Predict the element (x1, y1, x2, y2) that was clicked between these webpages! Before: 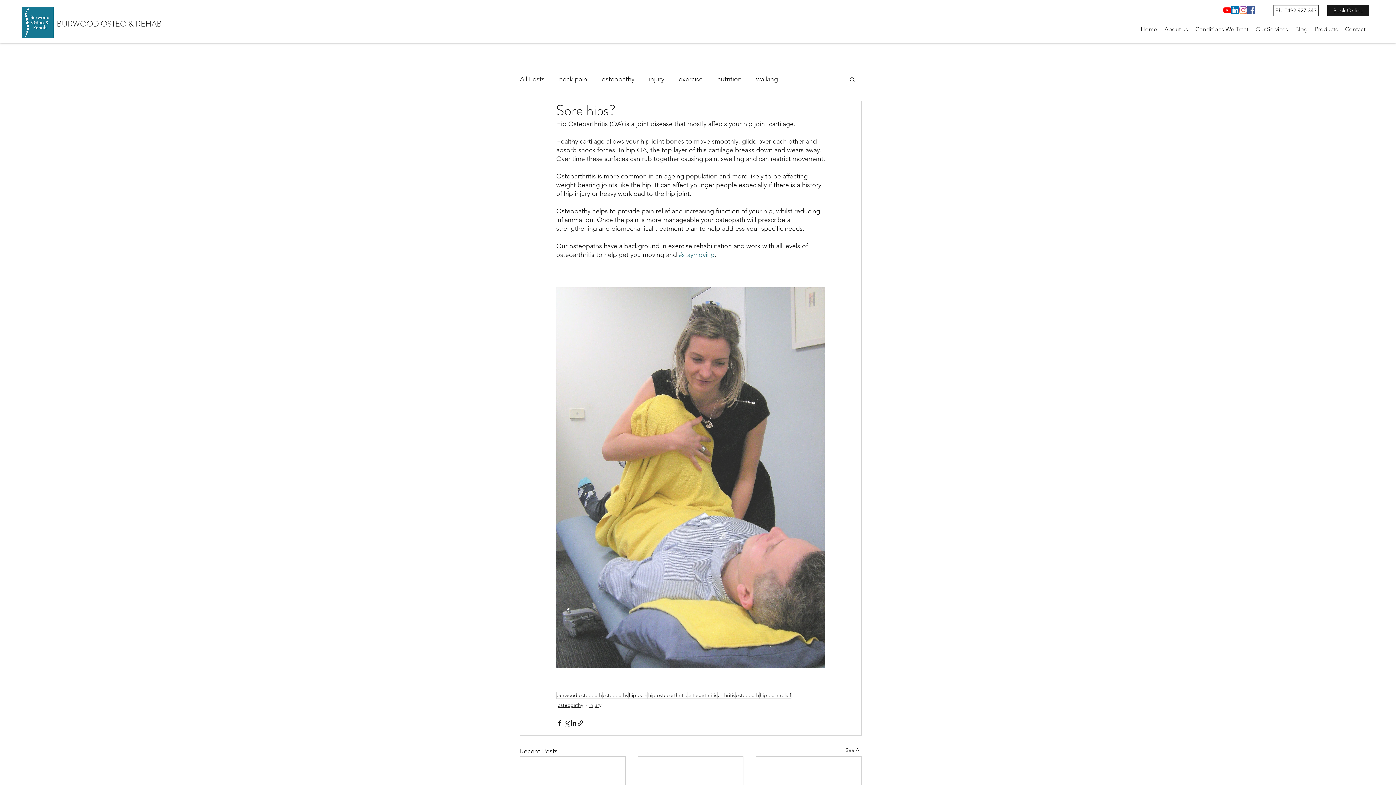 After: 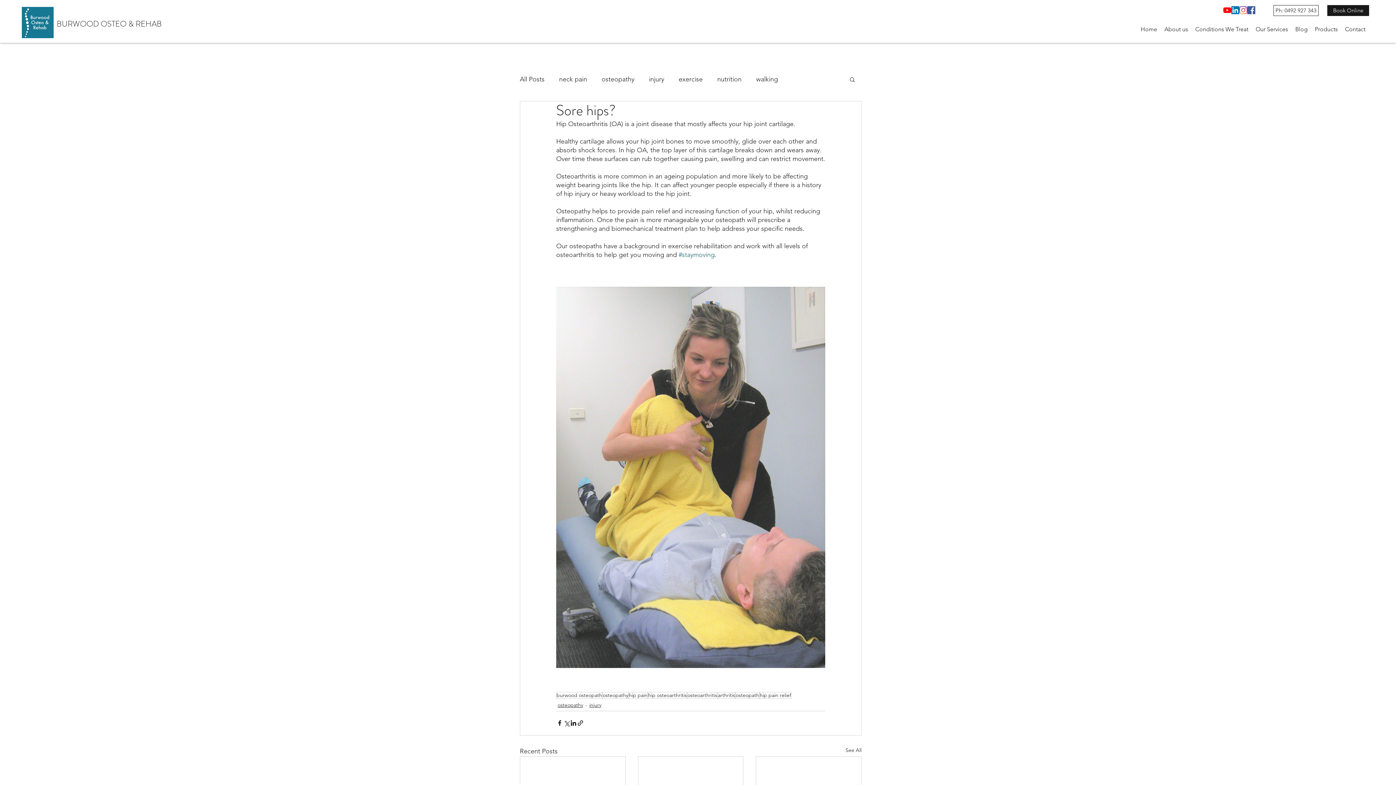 Action: bbox: (1247, 6, 1255, 14) label: Facebook